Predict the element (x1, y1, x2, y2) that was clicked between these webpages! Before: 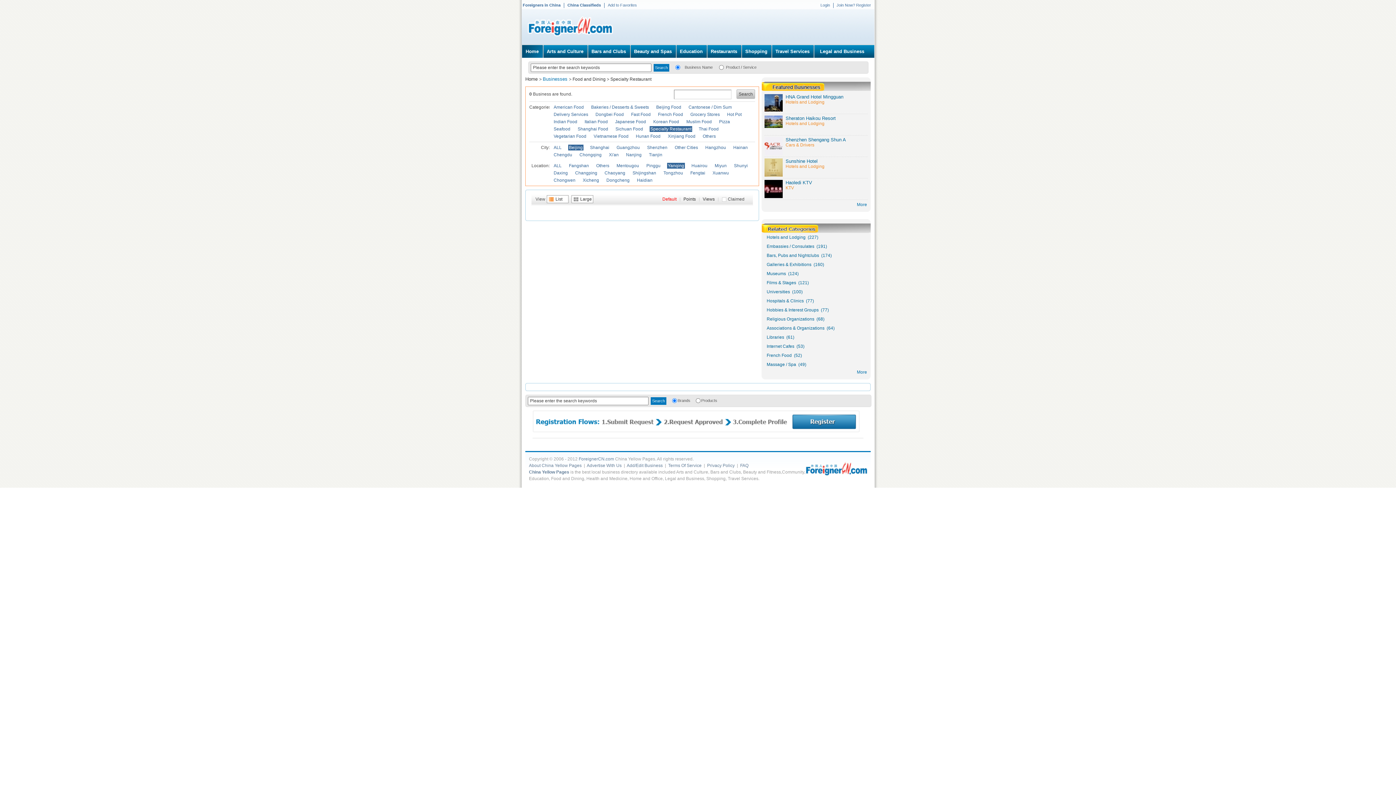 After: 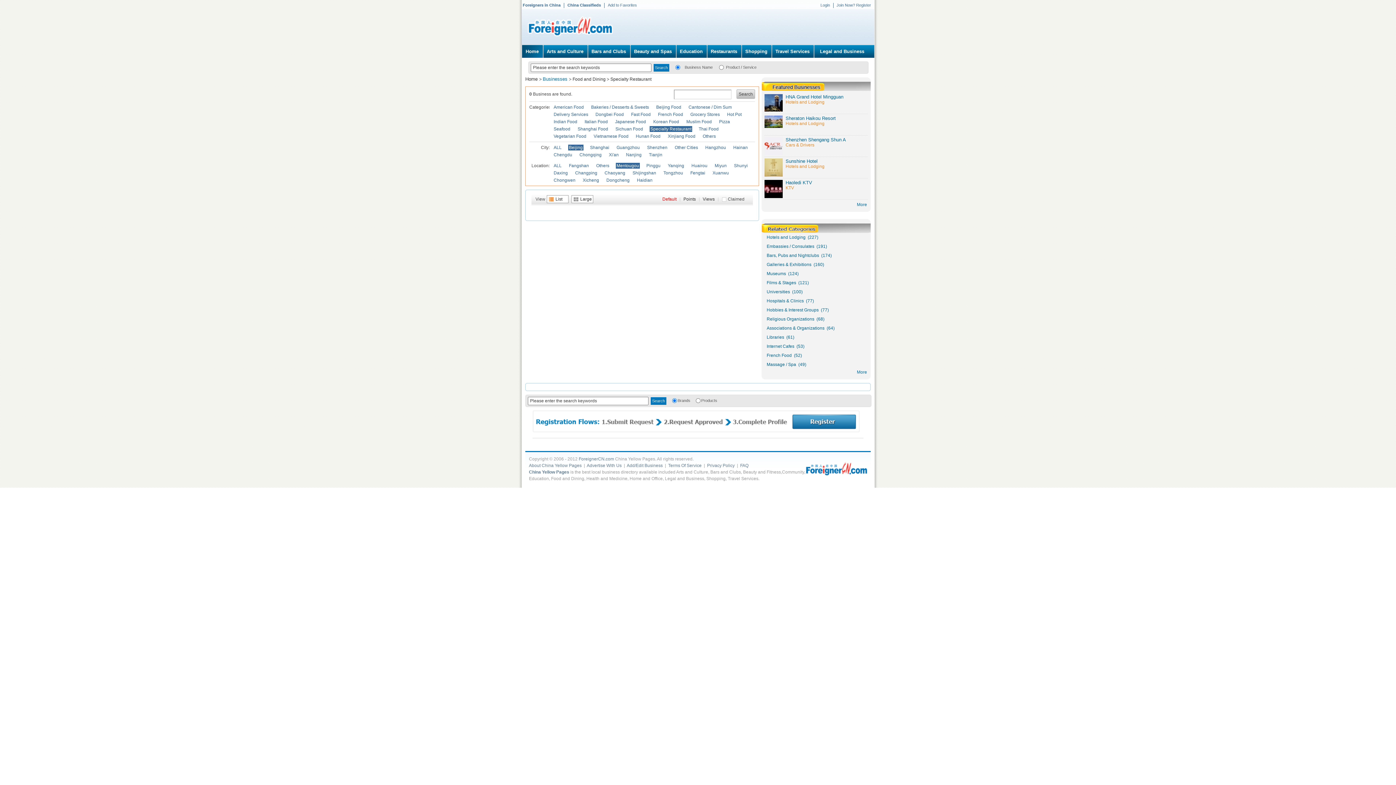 Action: bbox: (616, 162, 640, 168) label: Mentougou